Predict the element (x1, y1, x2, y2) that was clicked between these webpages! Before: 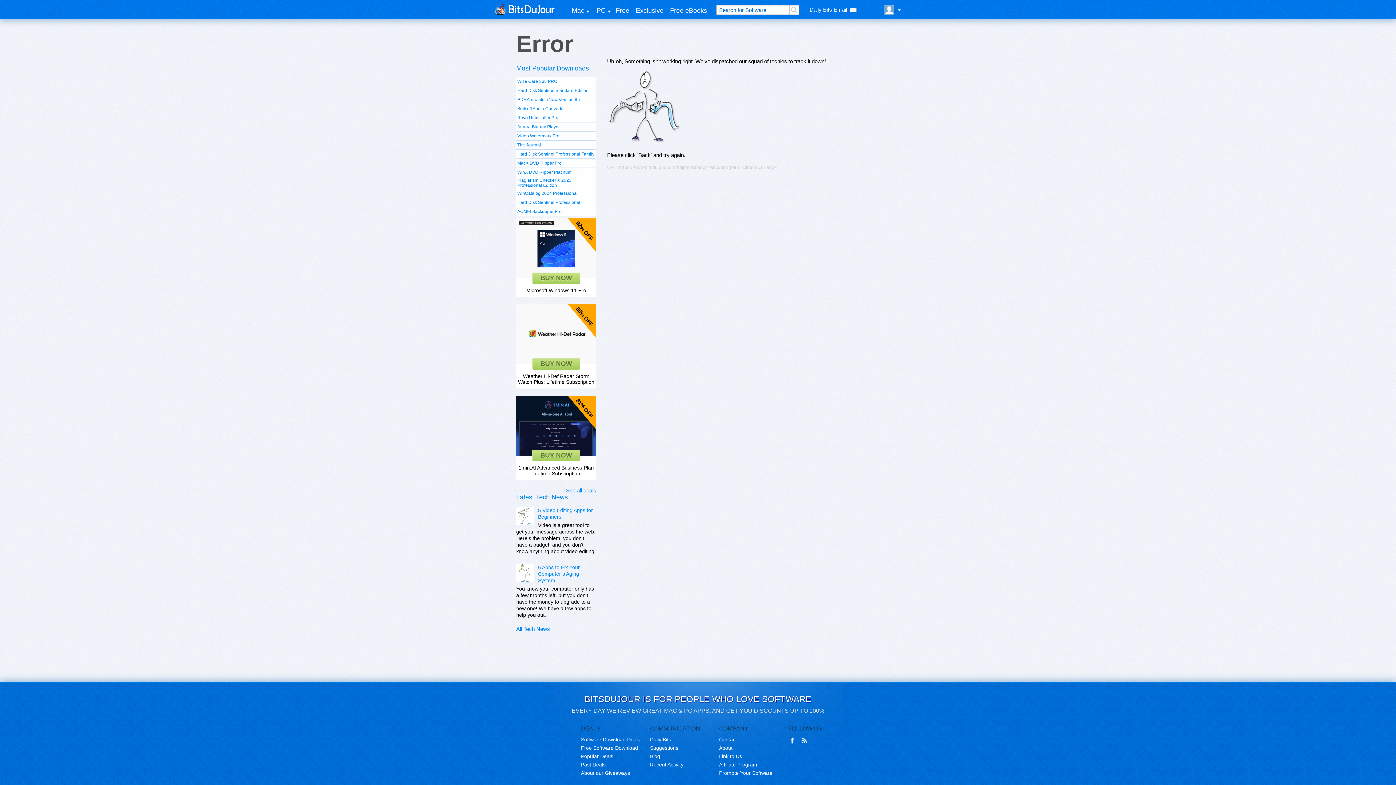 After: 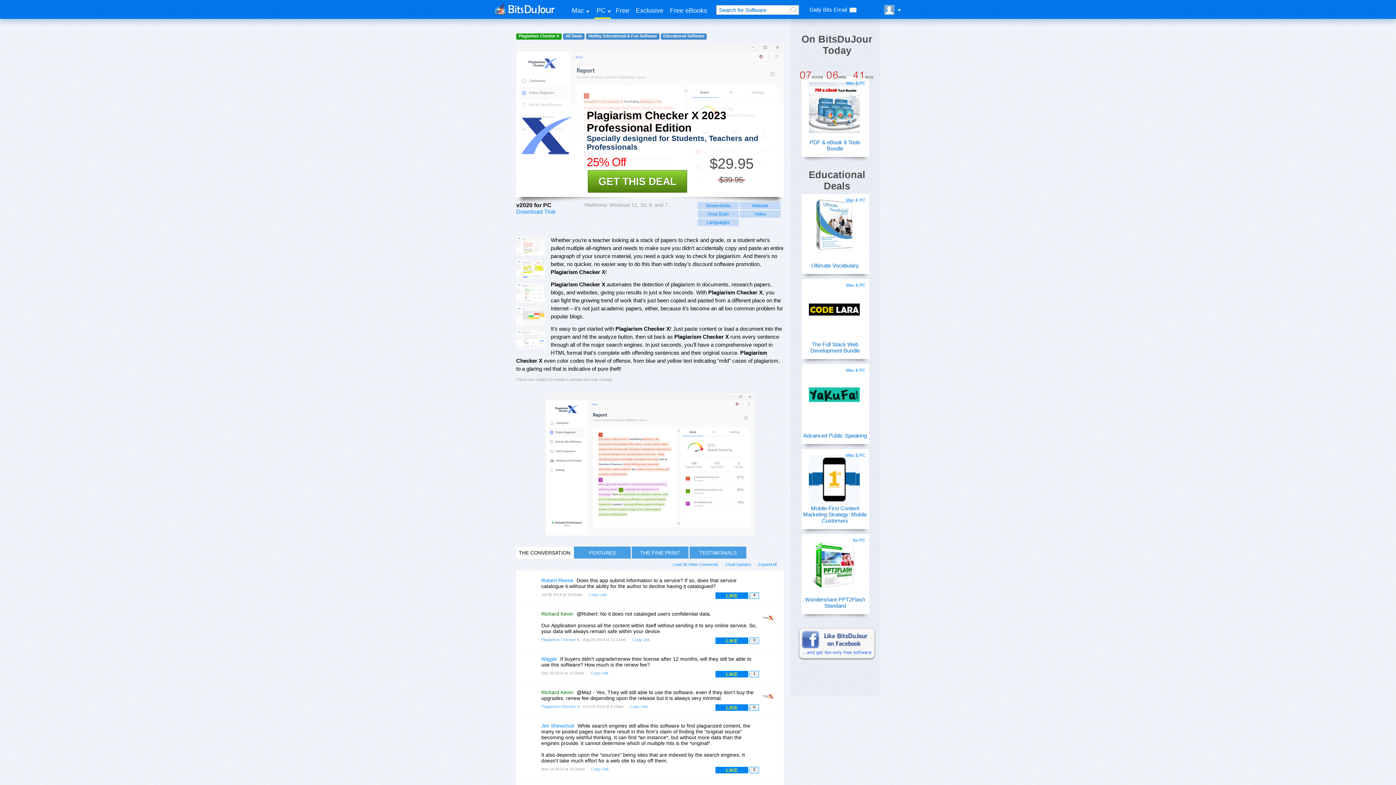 Action: bbox: (517, 177, 571, 188) label: Plagiarism Checker X 2023 Professional Edition